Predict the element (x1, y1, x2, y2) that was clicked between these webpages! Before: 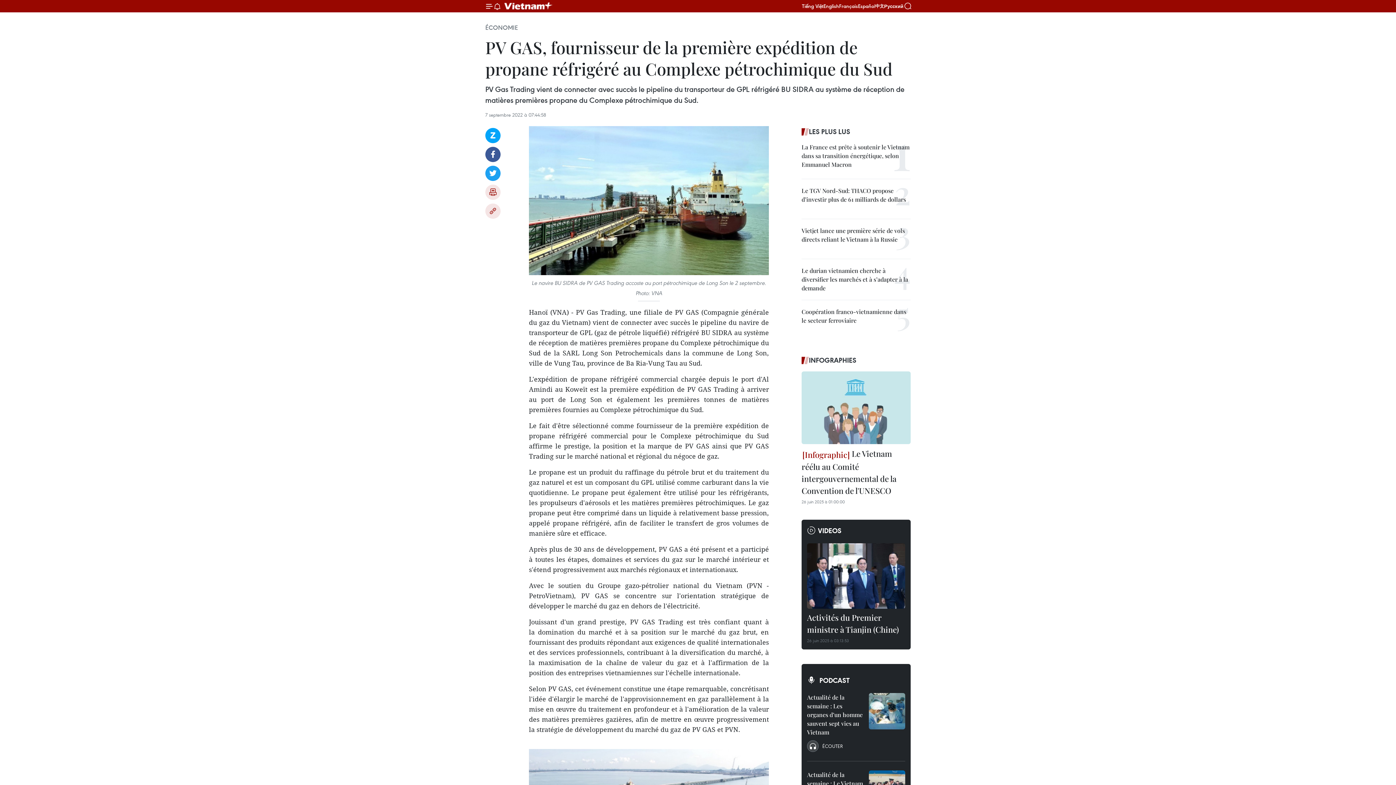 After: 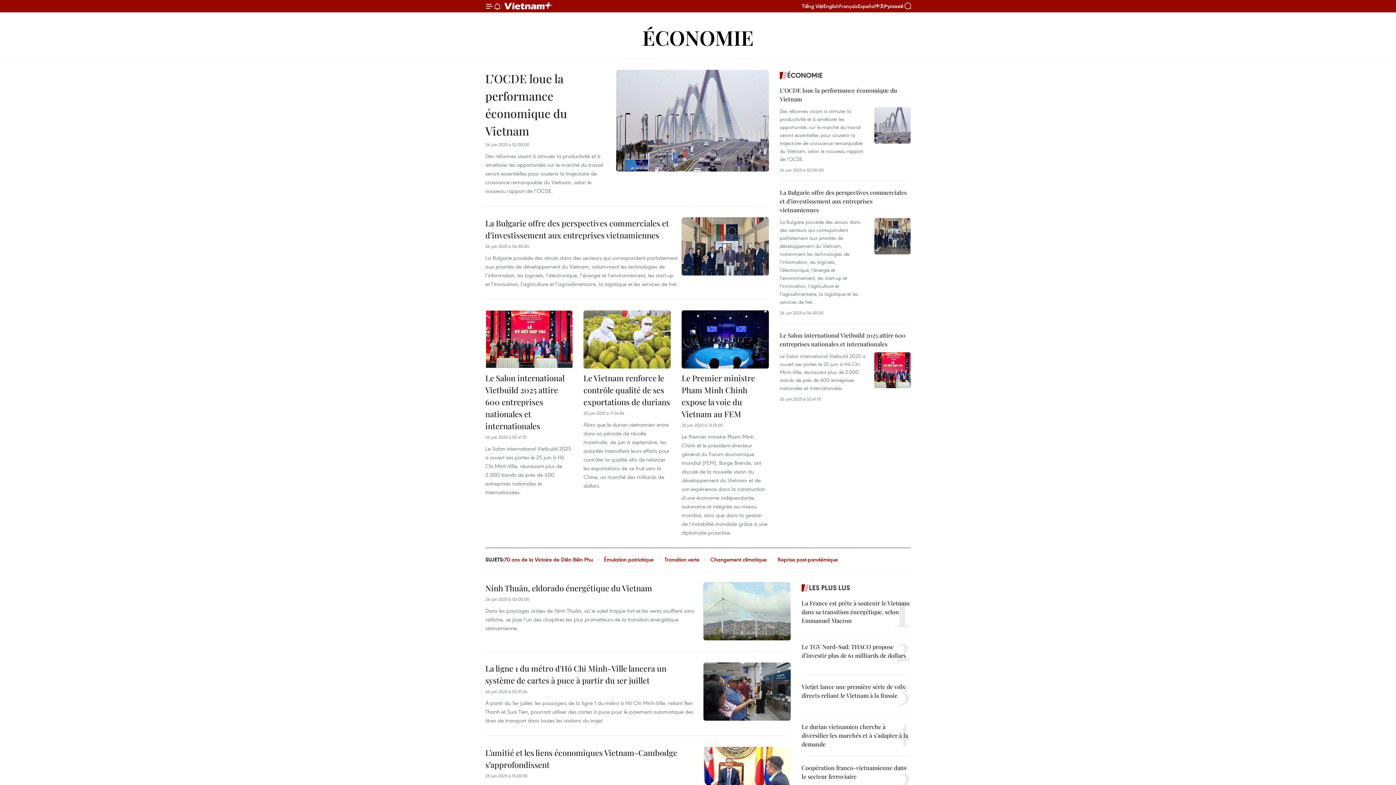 Action: bbox: (485, 23, 518, 31) label: ÉCONOMIE